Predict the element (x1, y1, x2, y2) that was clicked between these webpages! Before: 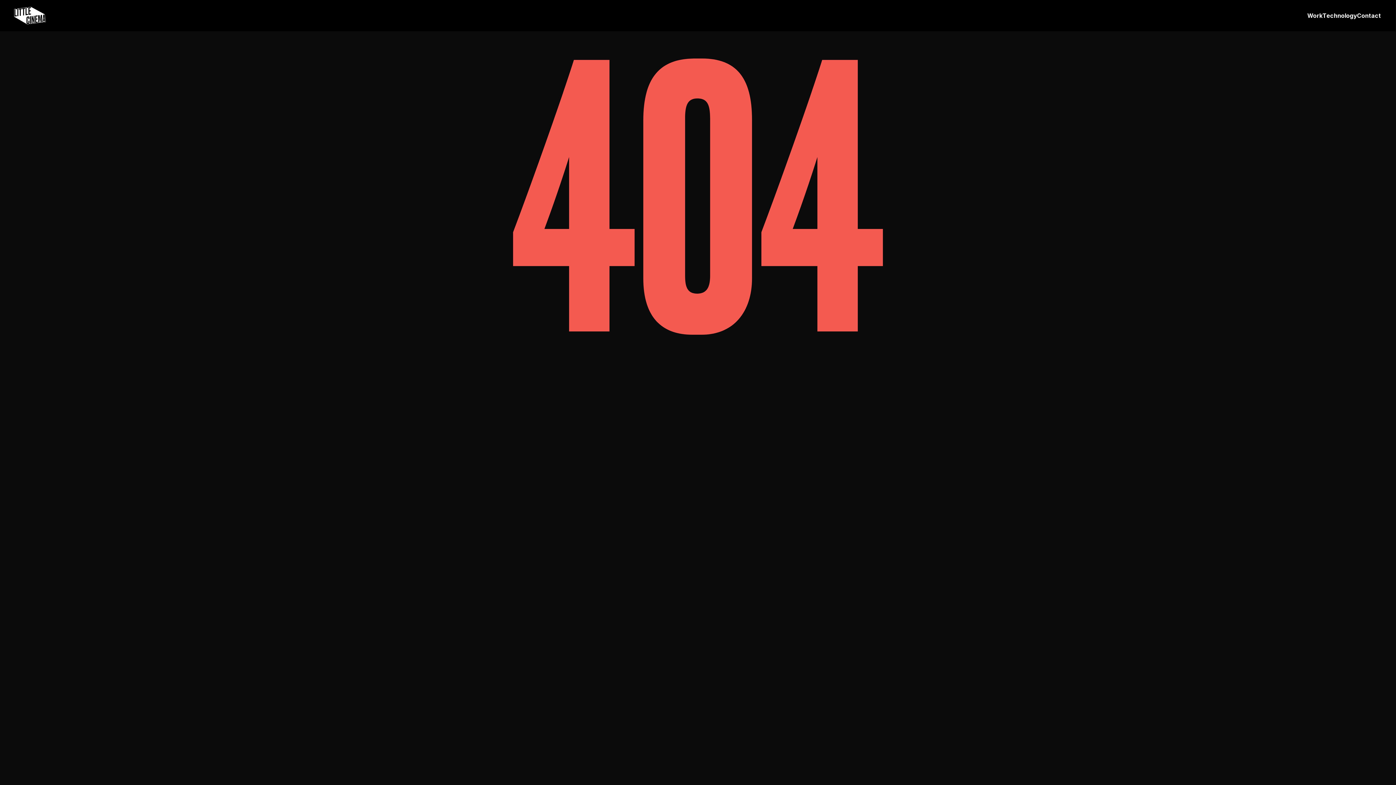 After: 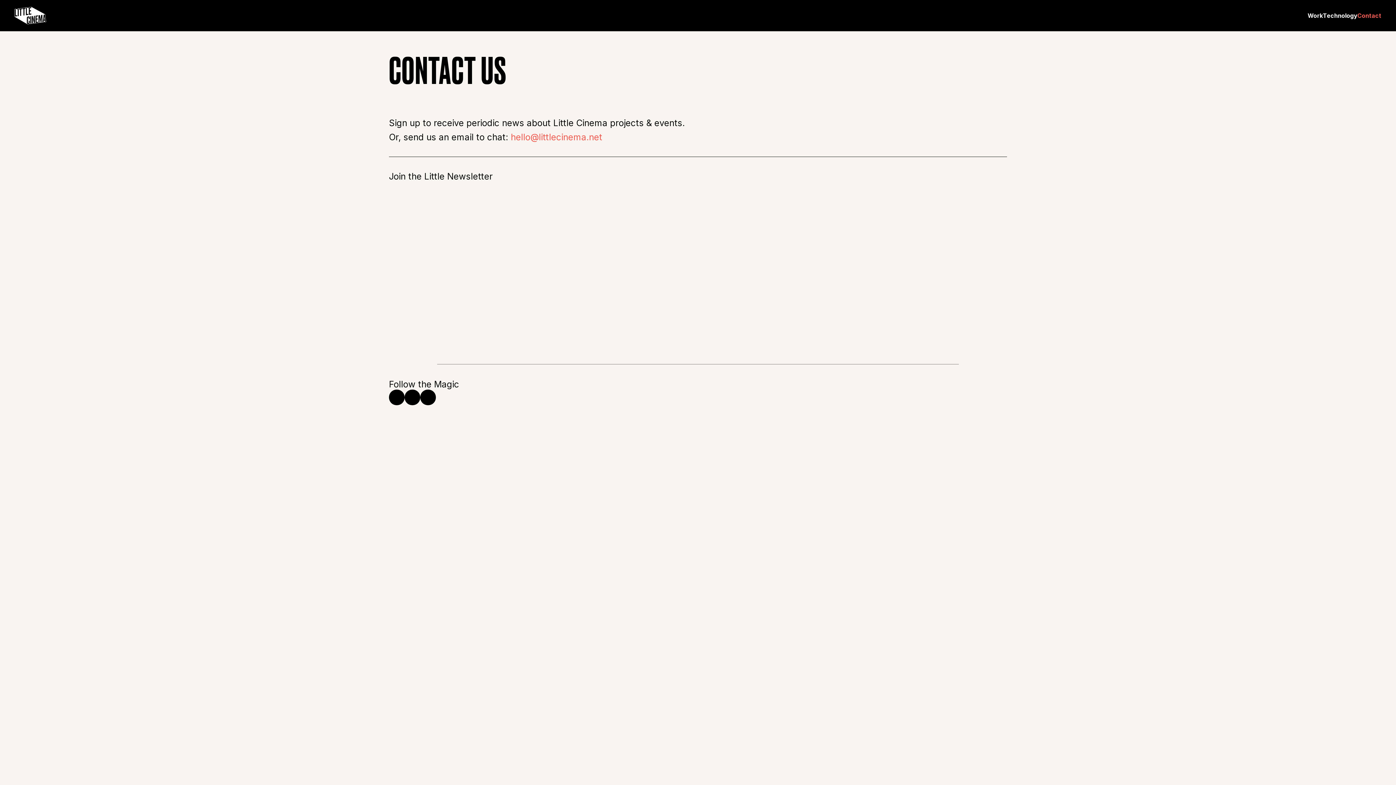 Action: bbox: (1357, 12, 1381, 19) label: Contact